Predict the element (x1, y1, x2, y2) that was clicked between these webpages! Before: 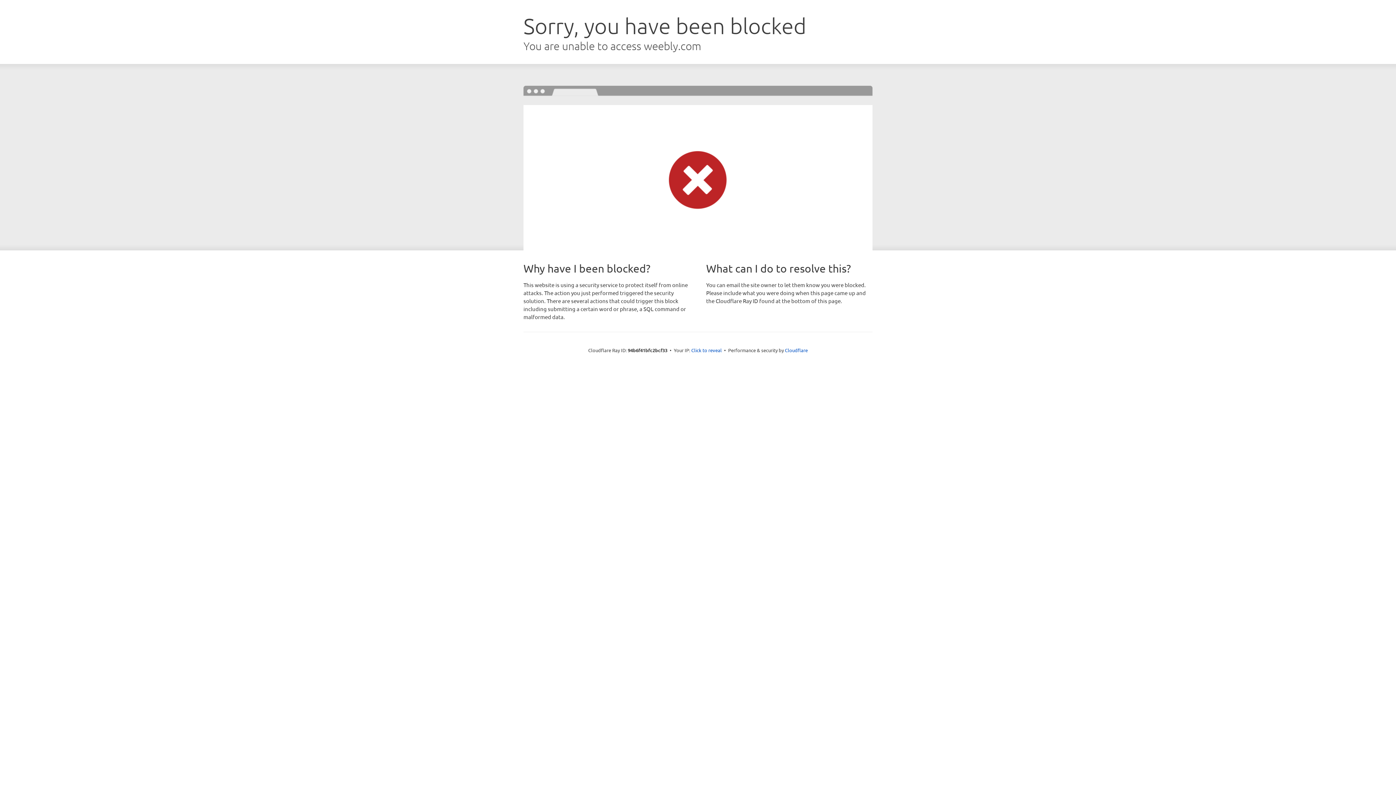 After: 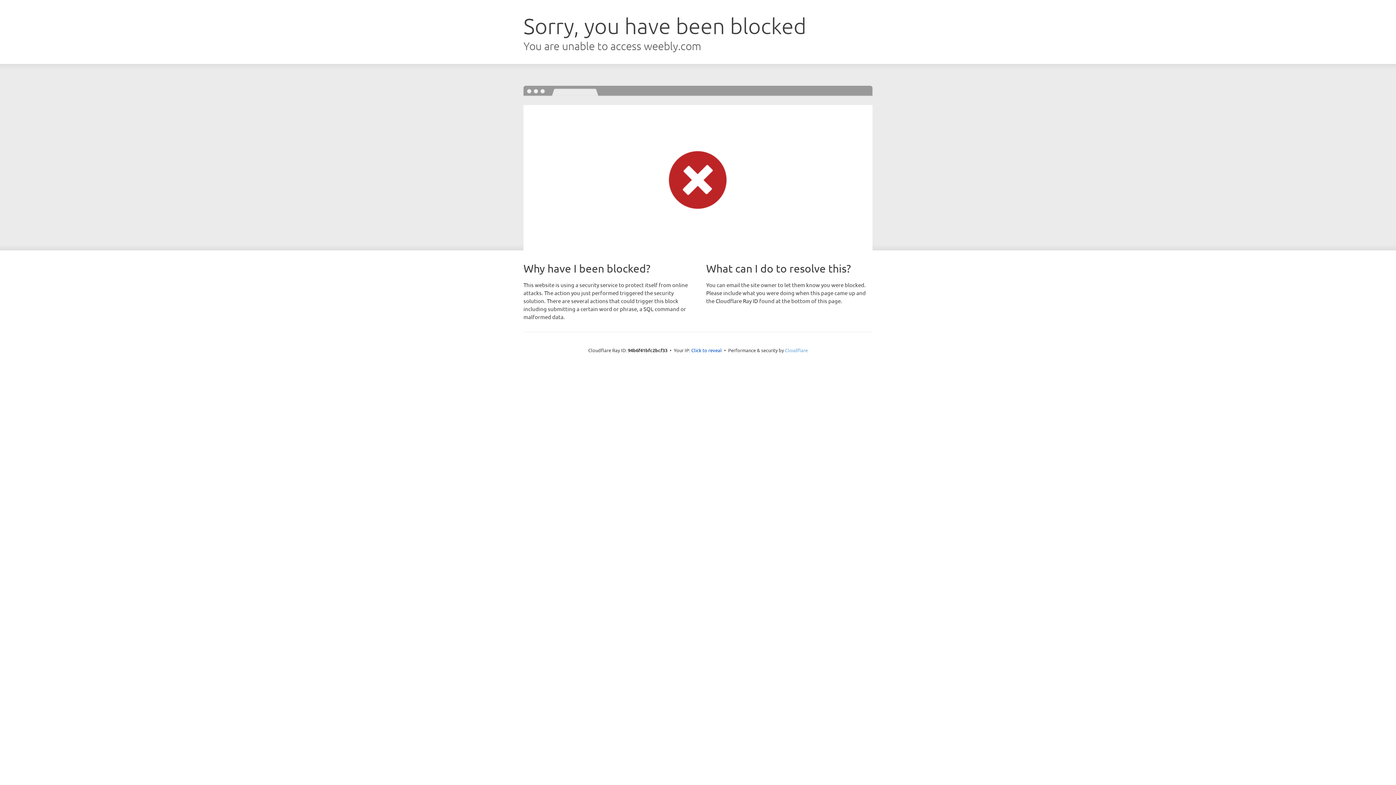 Action: bbox: (785, 347, 808, 353) label: Cloudflare